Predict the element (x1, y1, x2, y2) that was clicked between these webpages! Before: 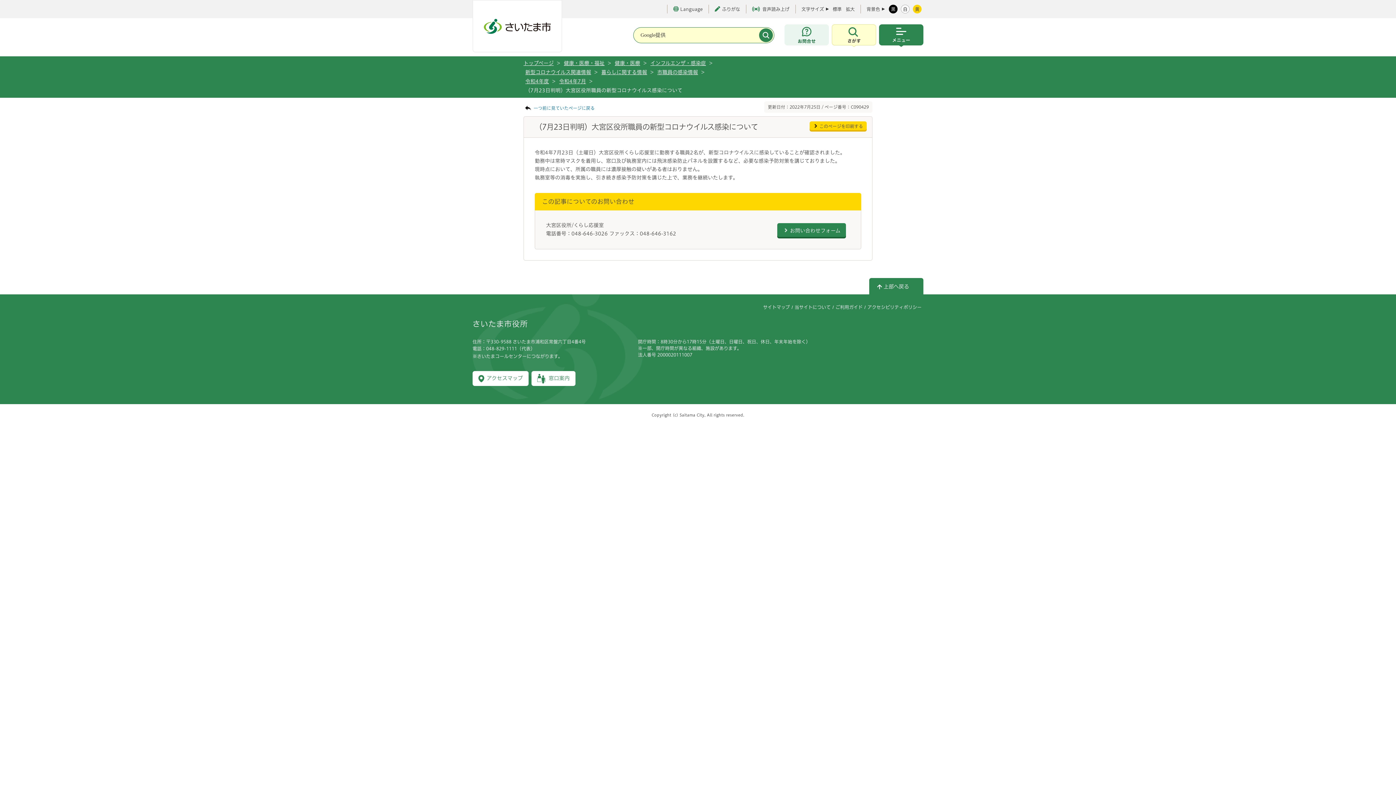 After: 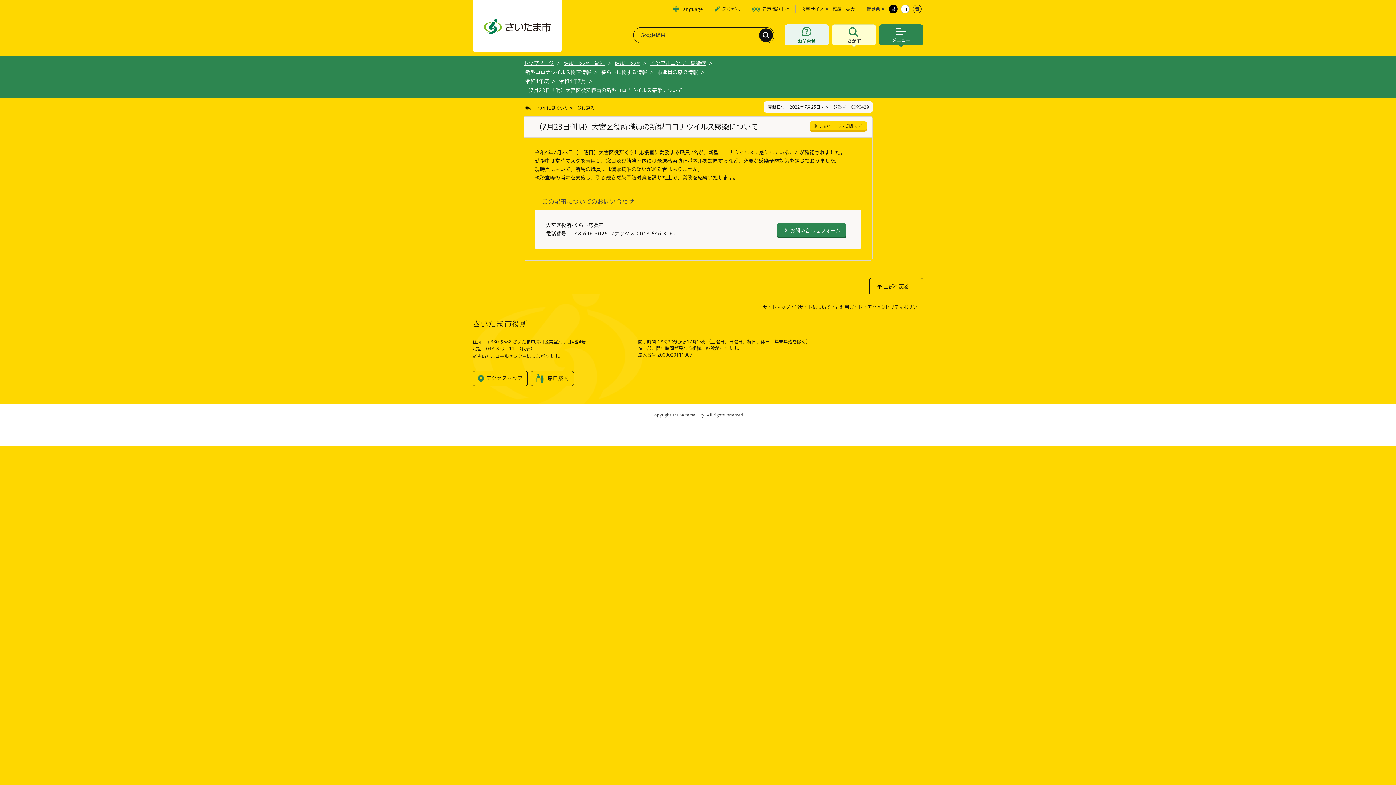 Action: label: 黄 bbox: (913, 4, 921, 13)